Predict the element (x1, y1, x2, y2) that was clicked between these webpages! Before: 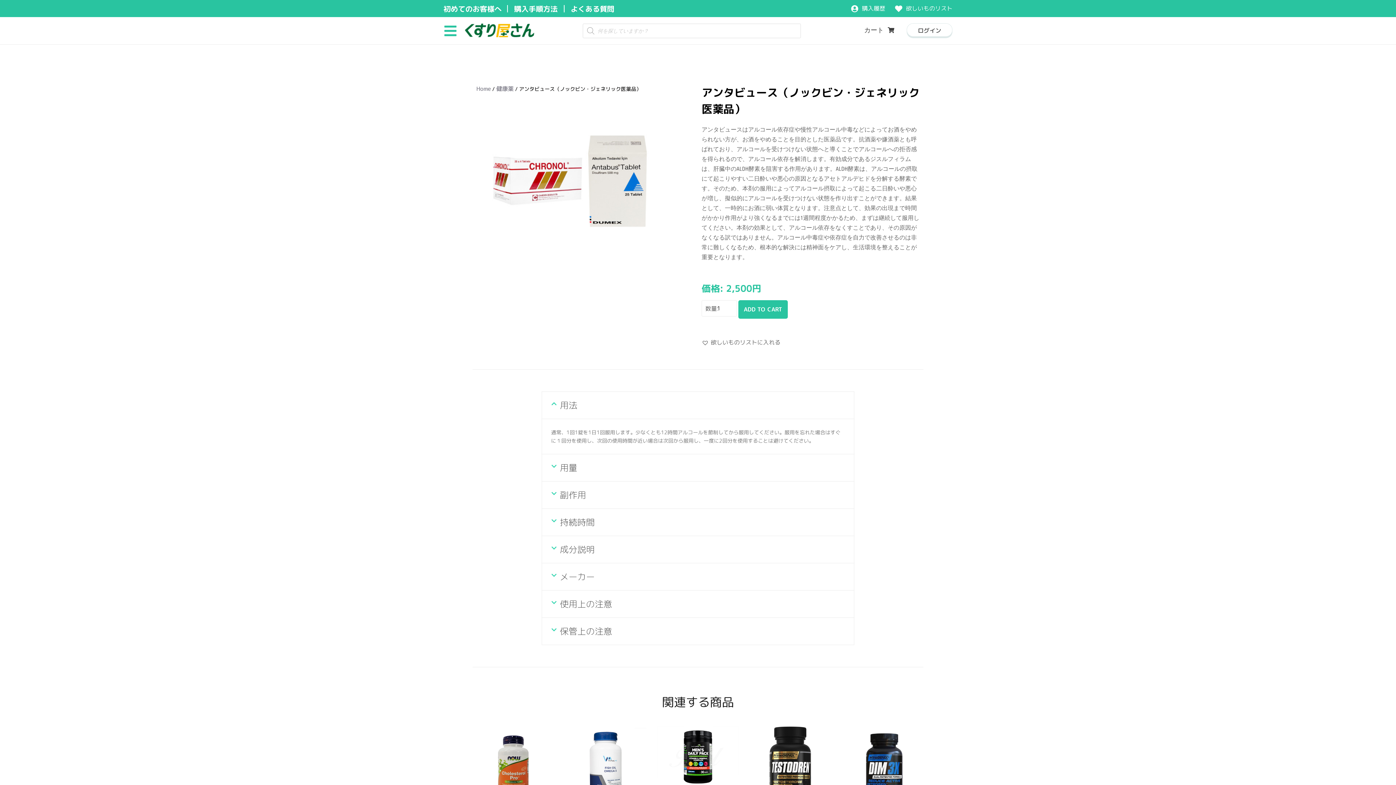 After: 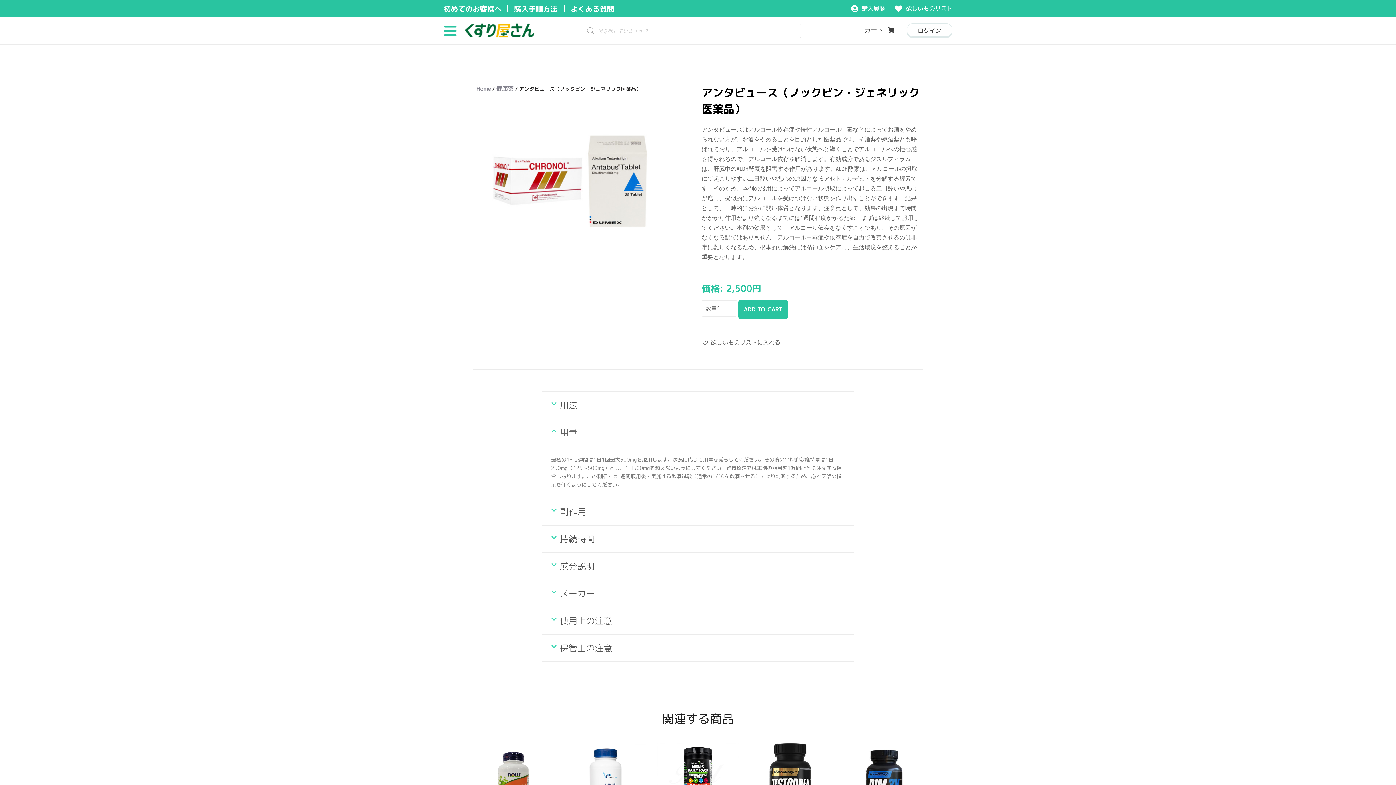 Action: bbox: (560, 461, 577, 474) label: 用量